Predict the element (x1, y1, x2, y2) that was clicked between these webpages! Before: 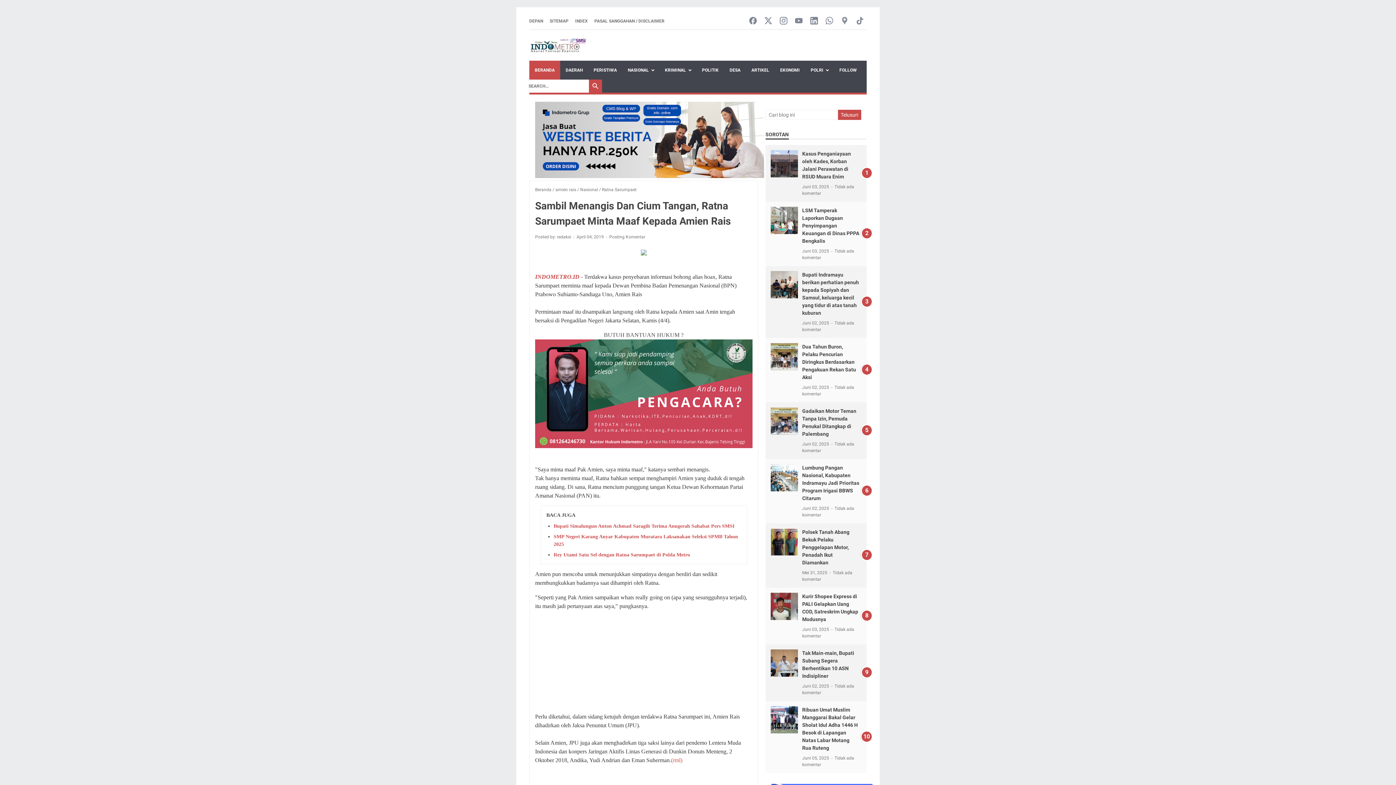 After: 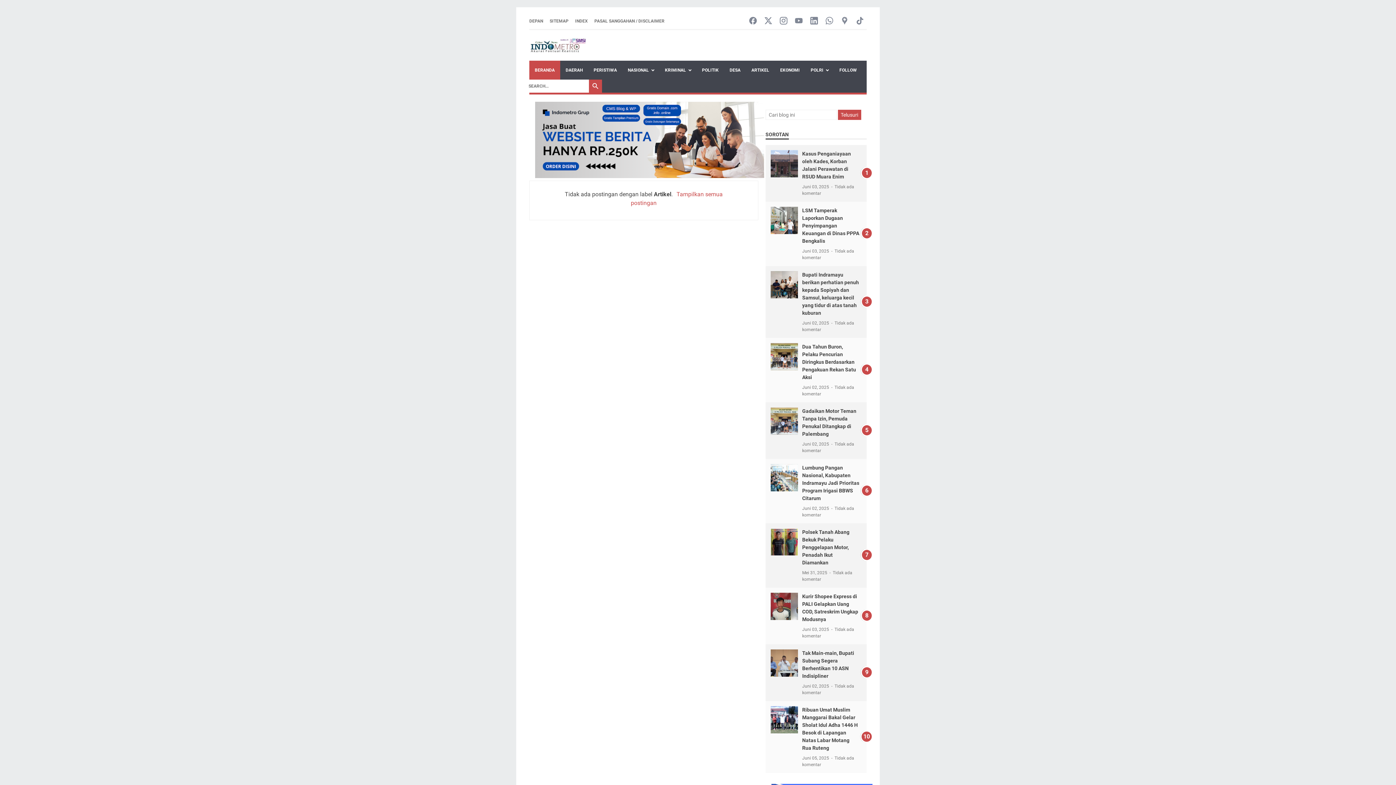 Action: bbox: (746, 60, 774, 79) label: ARTIKEL